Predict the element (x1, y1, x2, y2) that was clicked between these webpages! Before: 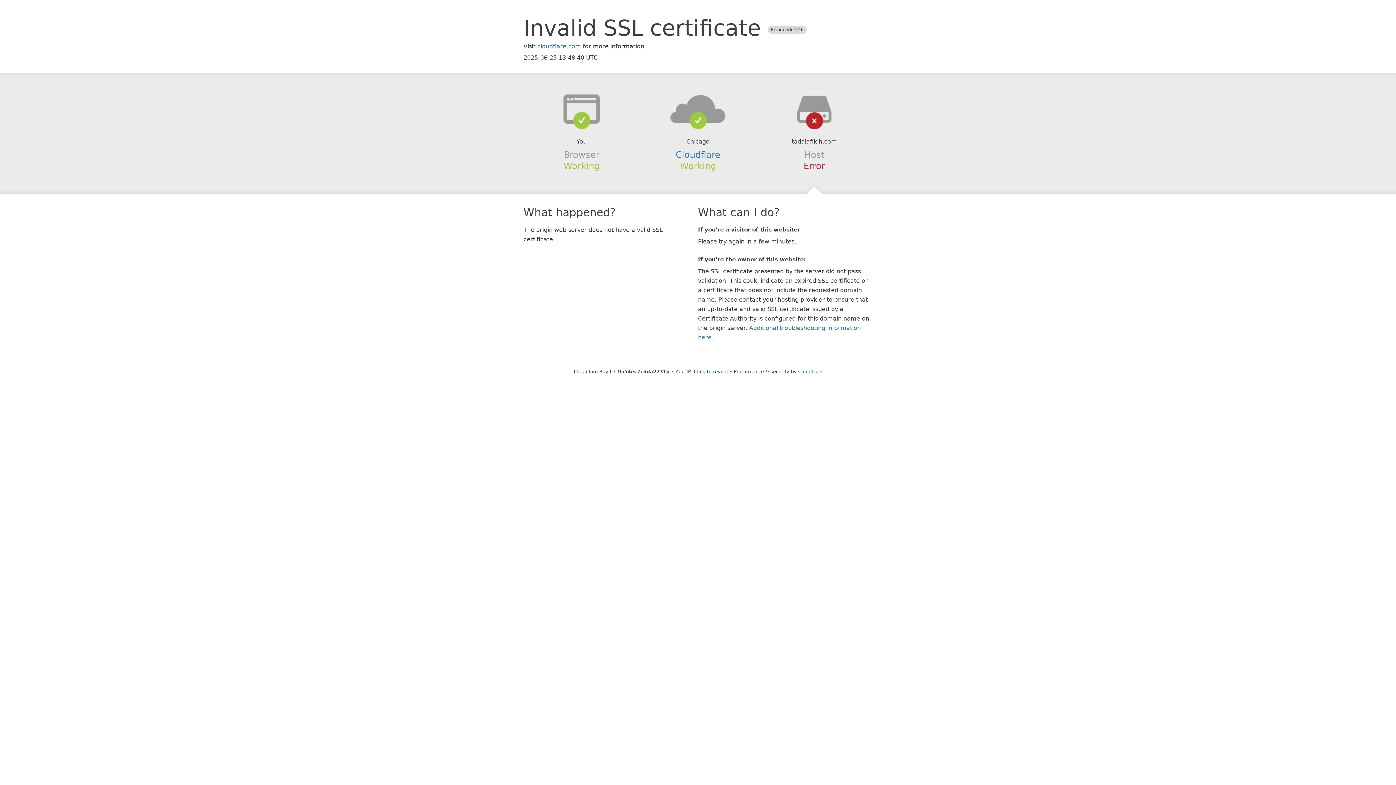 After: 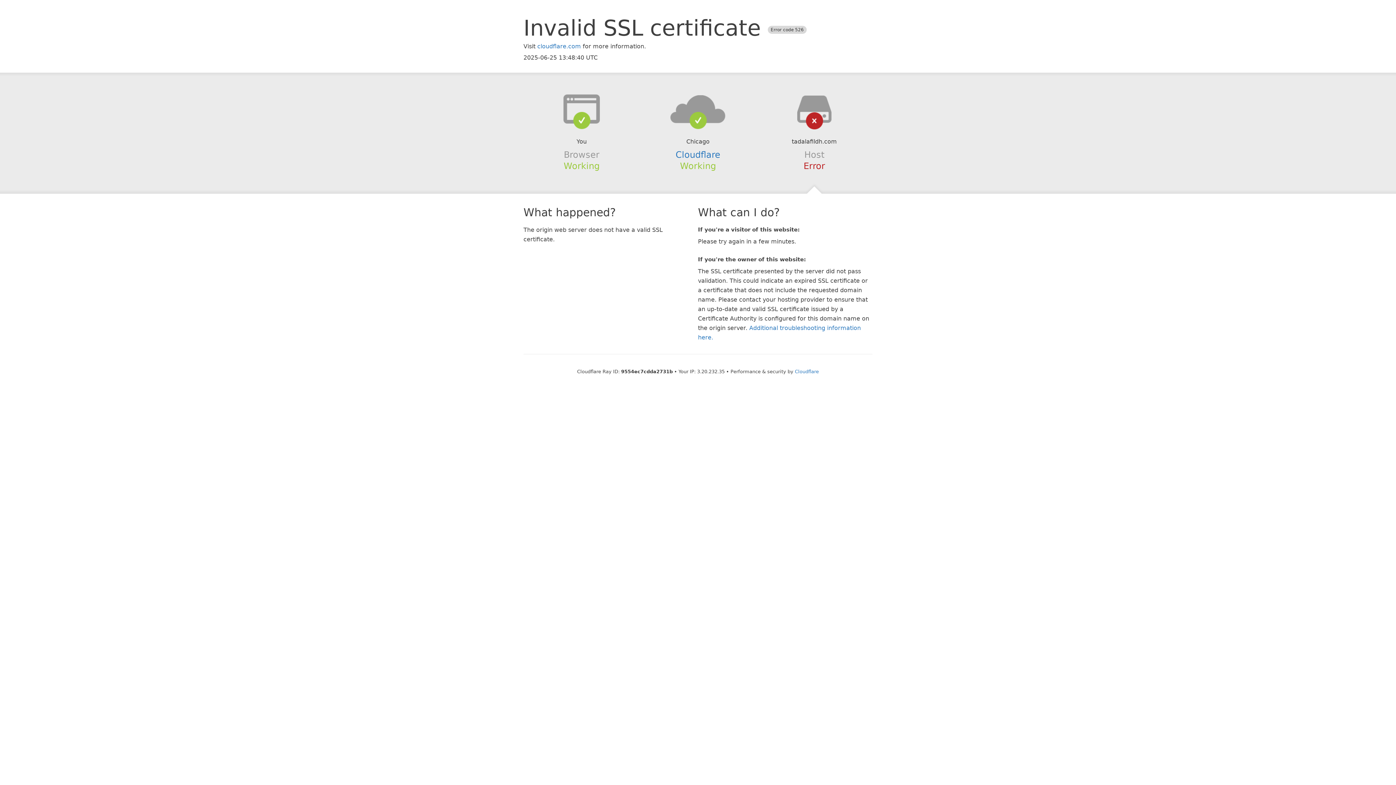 Action: label: Click to reveal bbox: (694, 368, 728, 374)